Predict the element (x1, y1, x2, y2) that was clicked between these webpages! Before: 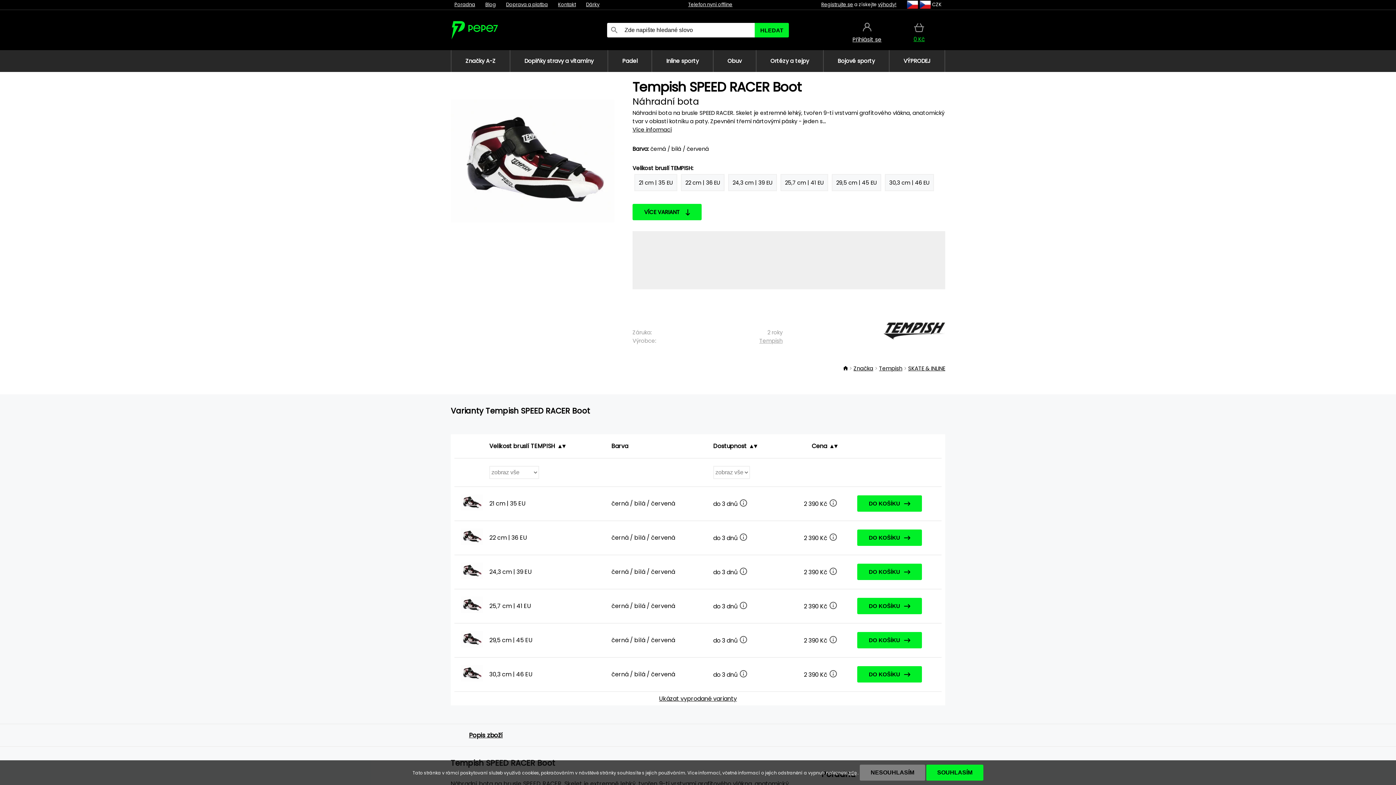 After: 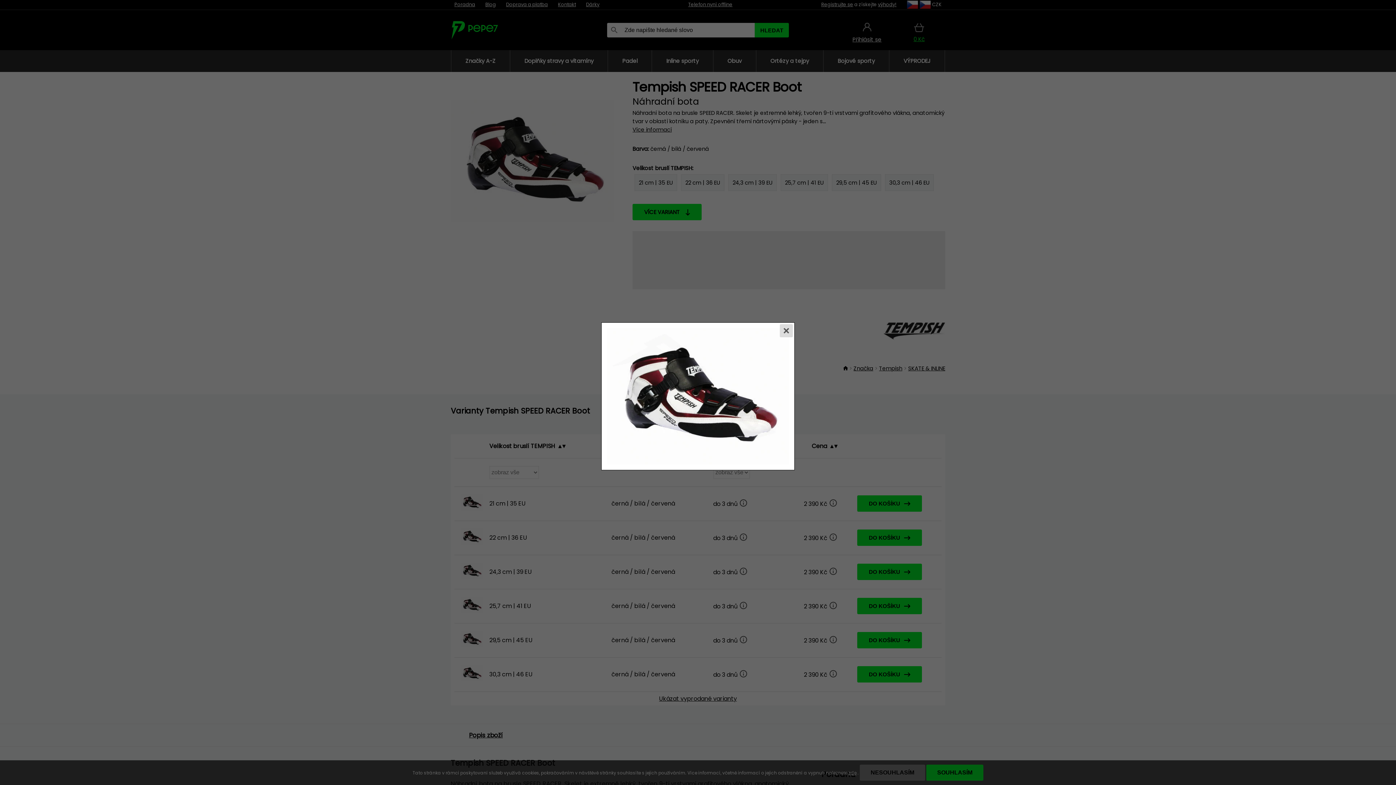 Action: bbox: (461, 573, 482, 581)